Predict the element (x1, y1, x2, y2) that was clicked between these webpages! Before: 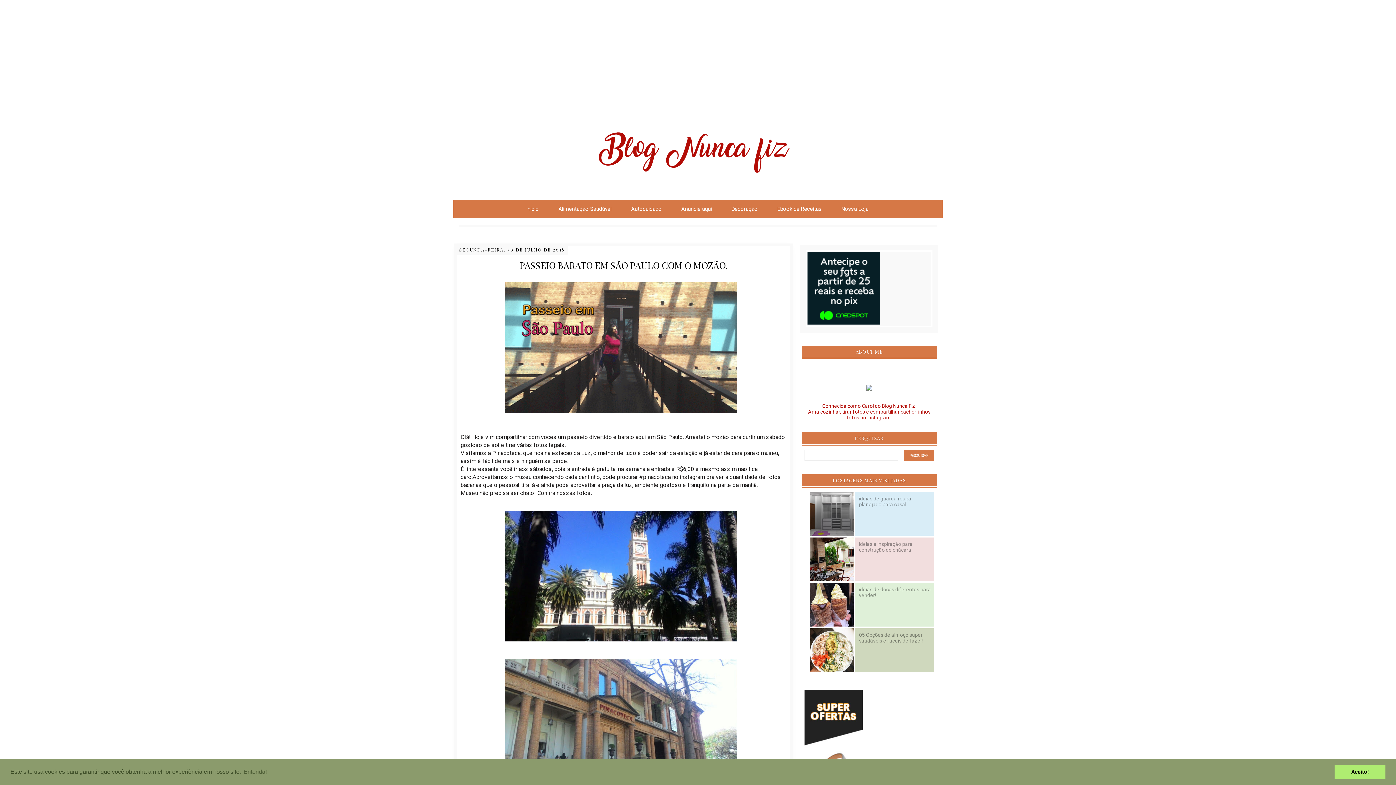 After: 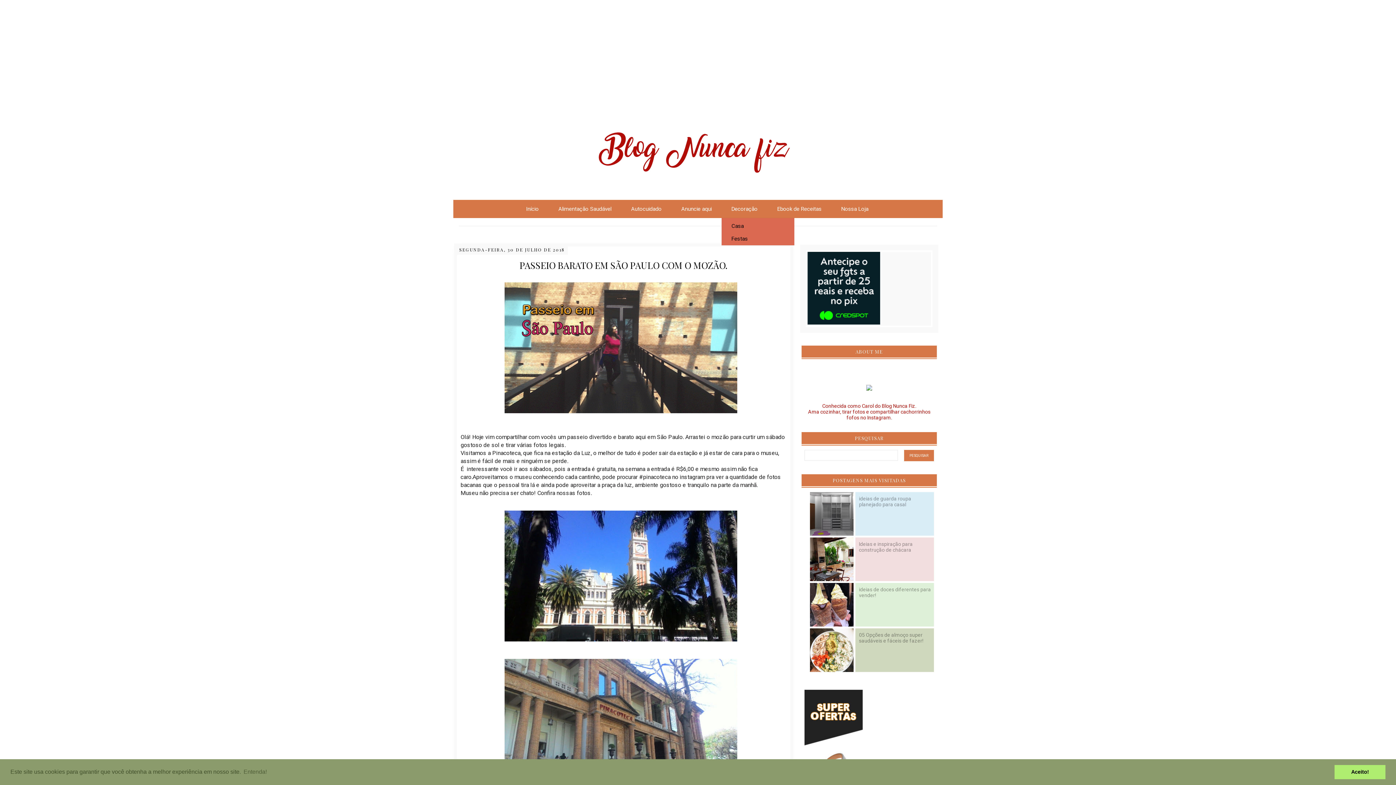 Action: bbox: (721, 199, 767, 218) label: Decoração